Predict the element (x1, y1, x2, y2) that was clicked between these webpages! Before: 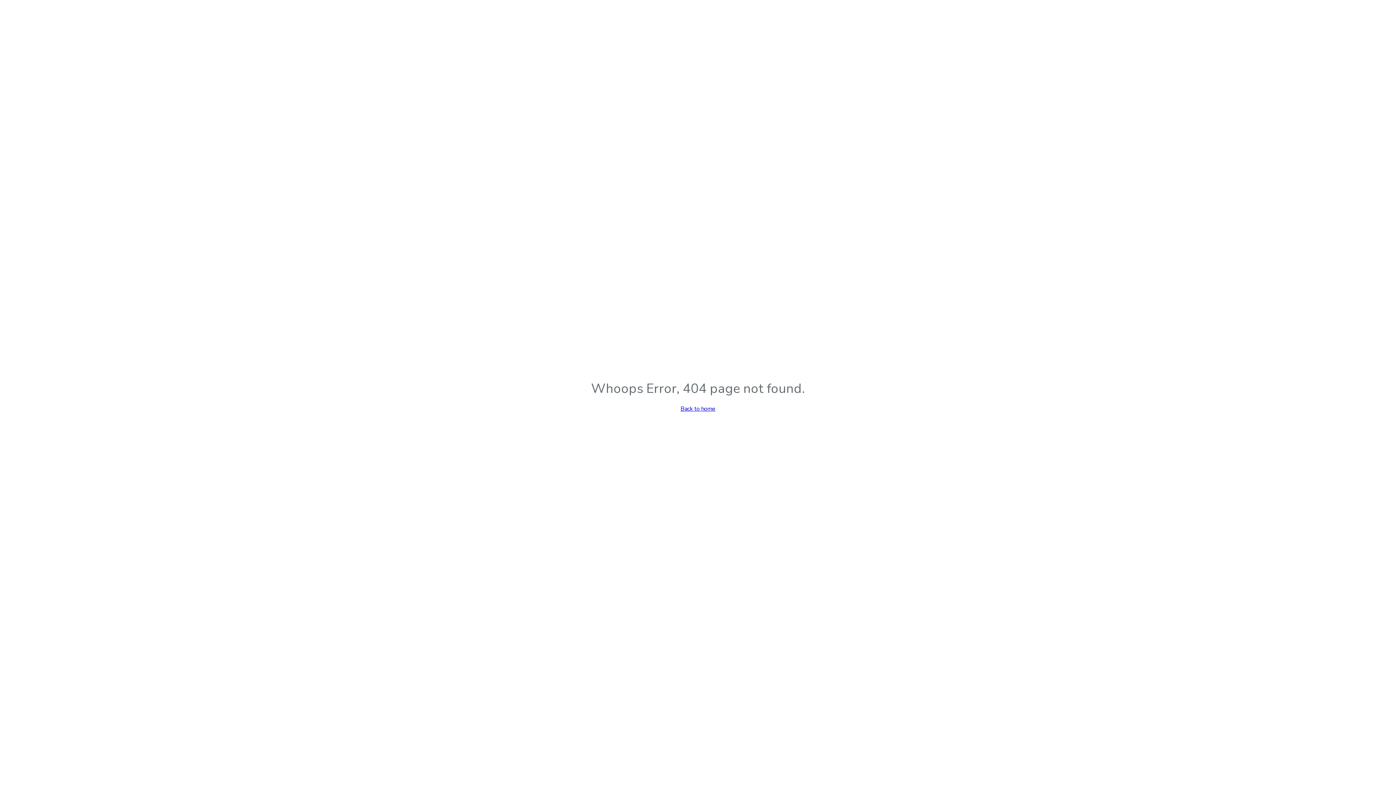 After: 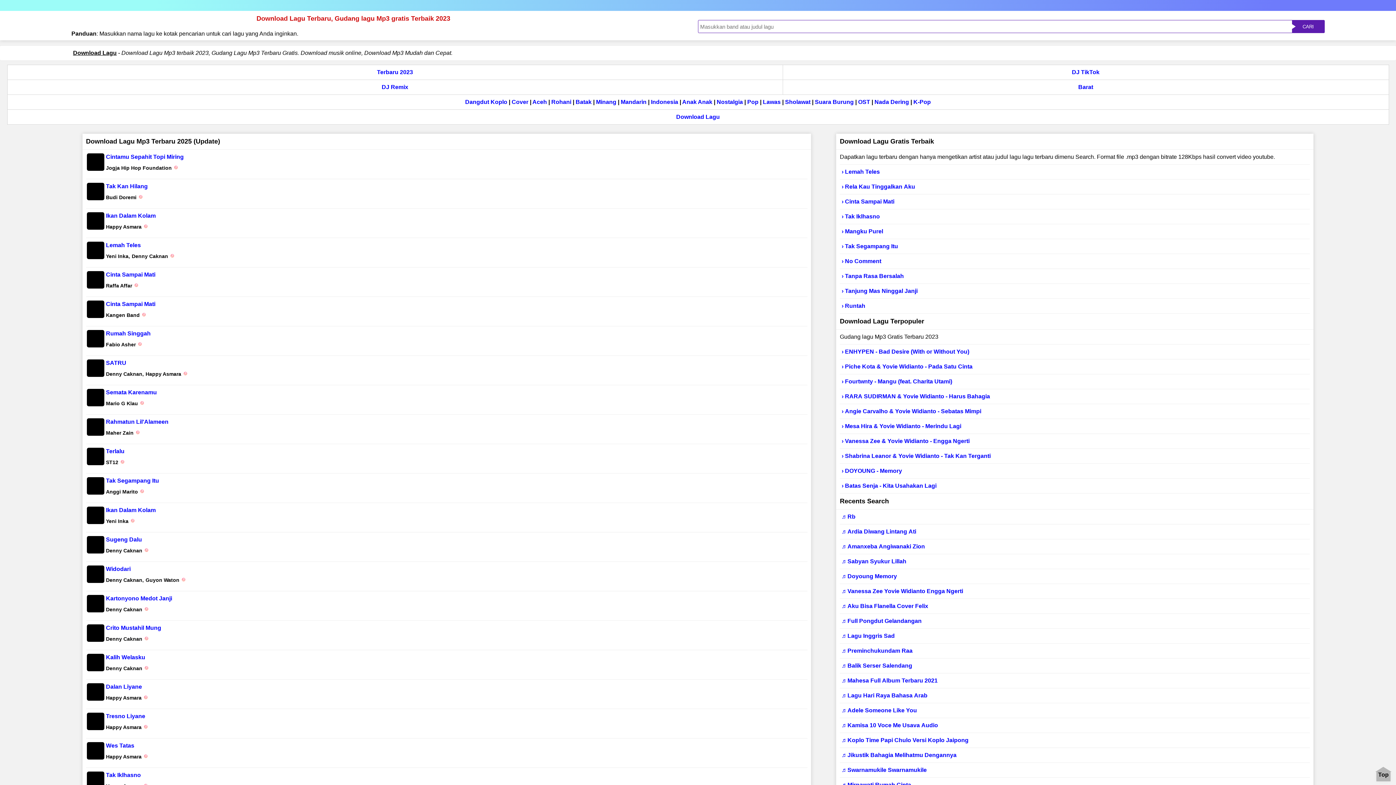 Action: bbox: (680, 404, 715, 412) label: Back to home